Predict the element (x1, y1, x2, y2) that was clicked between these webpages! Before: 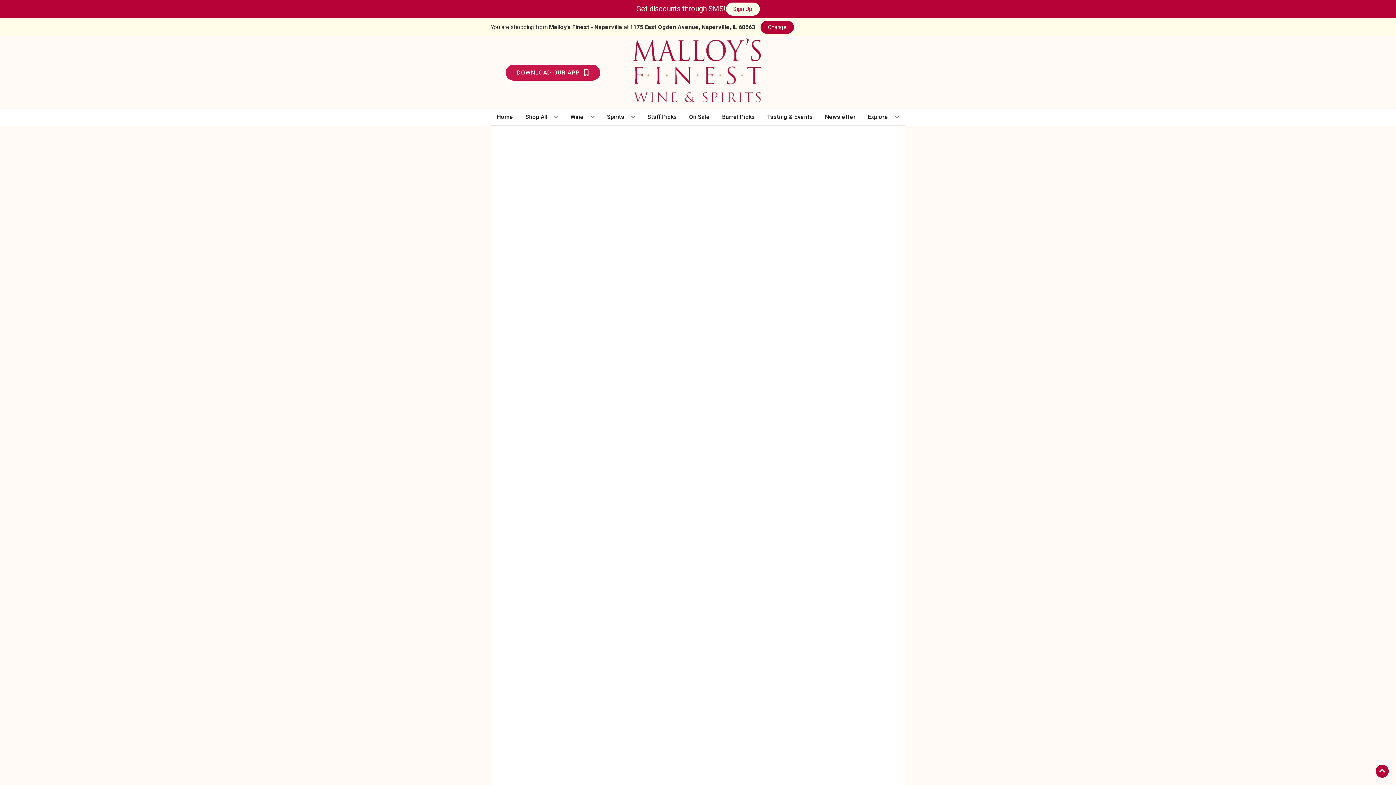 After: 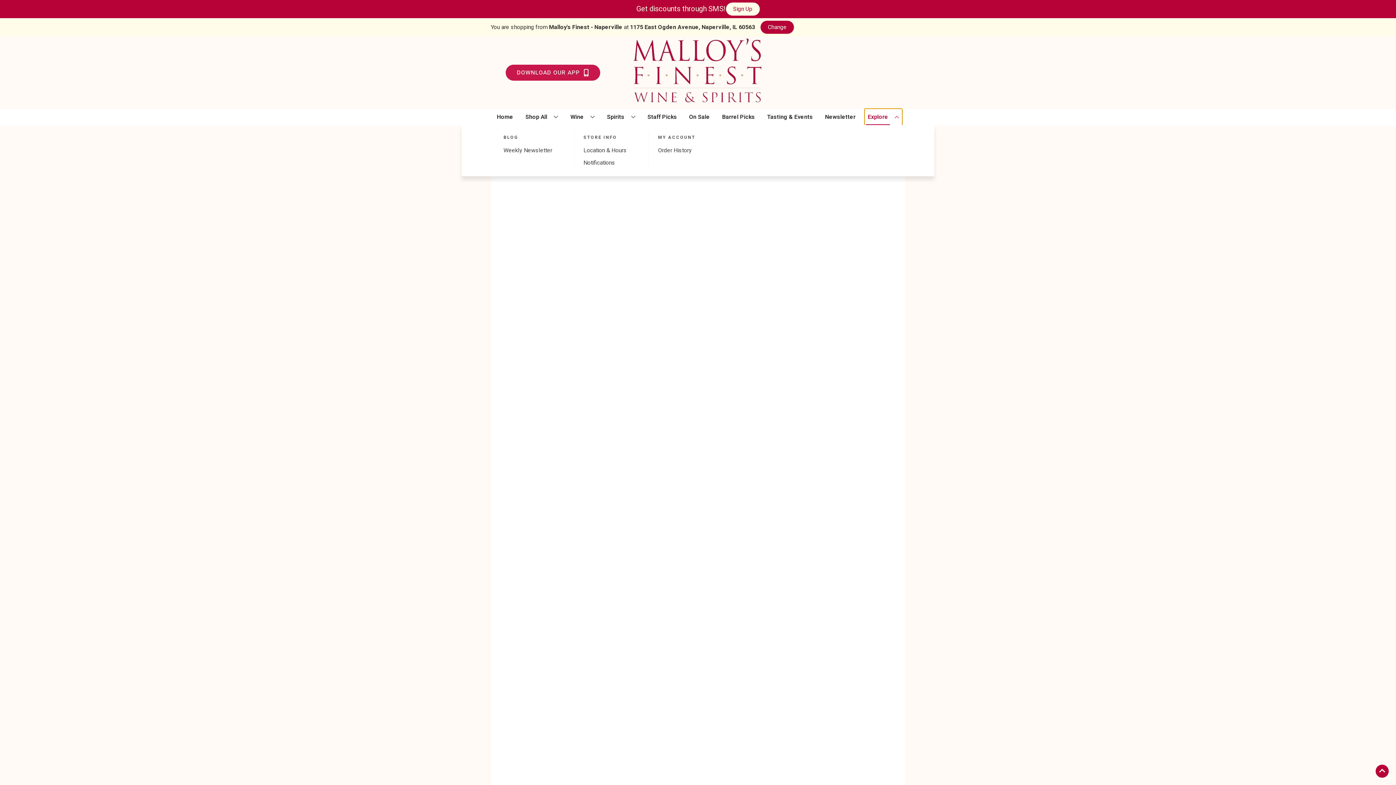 Action: bbox: (865, 109, 902, 125) label: Explore